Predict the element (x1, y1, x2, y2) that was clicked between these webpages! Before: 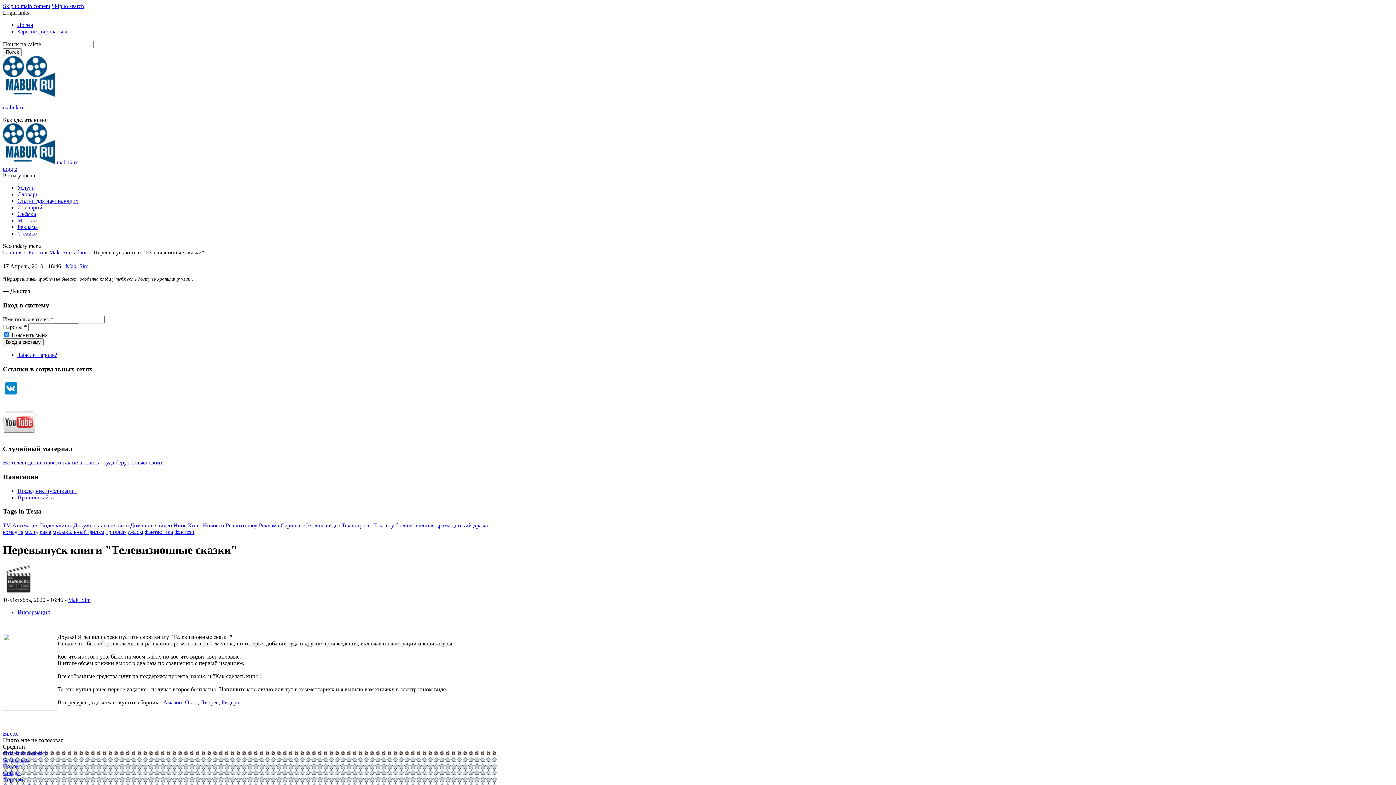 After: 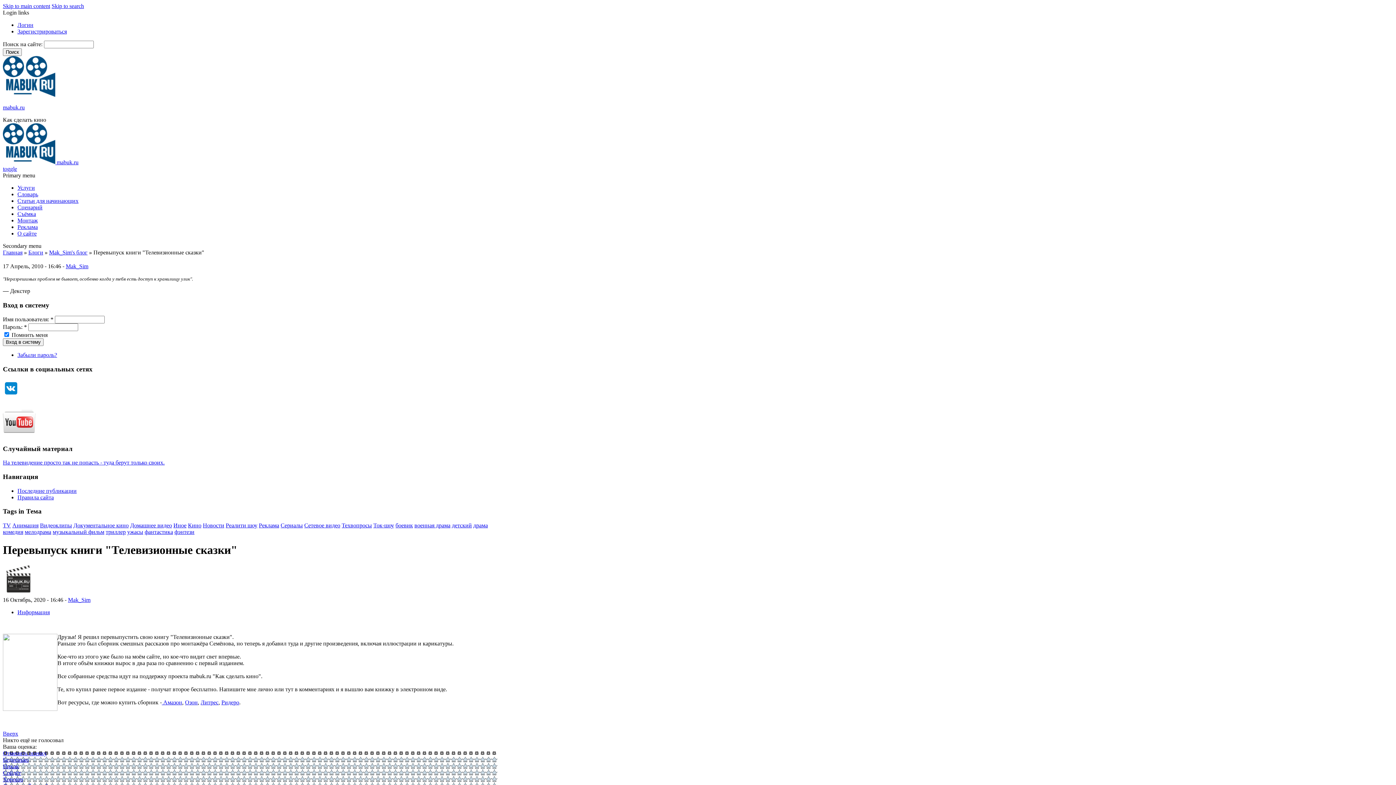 Action: bbox: (2, 763, 18, 769) label: Никак